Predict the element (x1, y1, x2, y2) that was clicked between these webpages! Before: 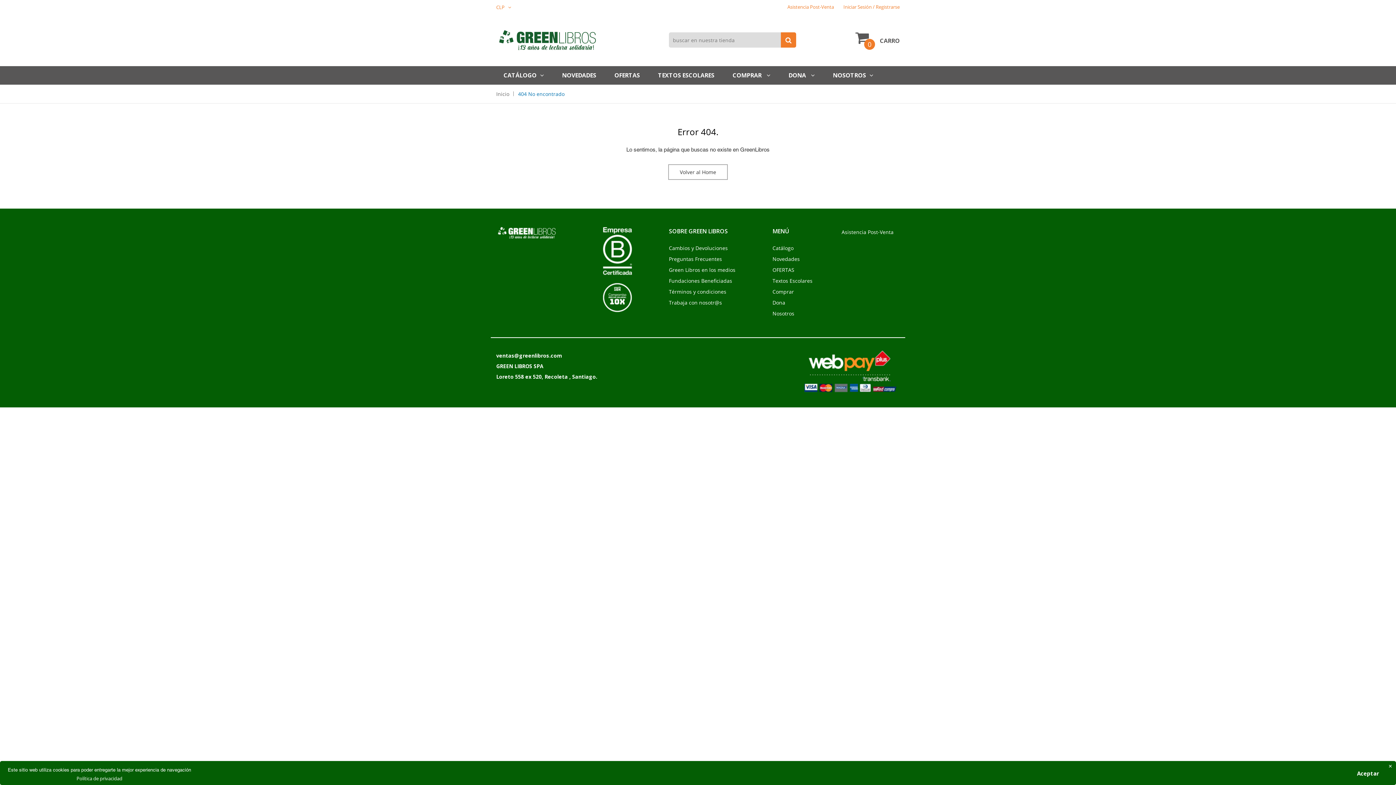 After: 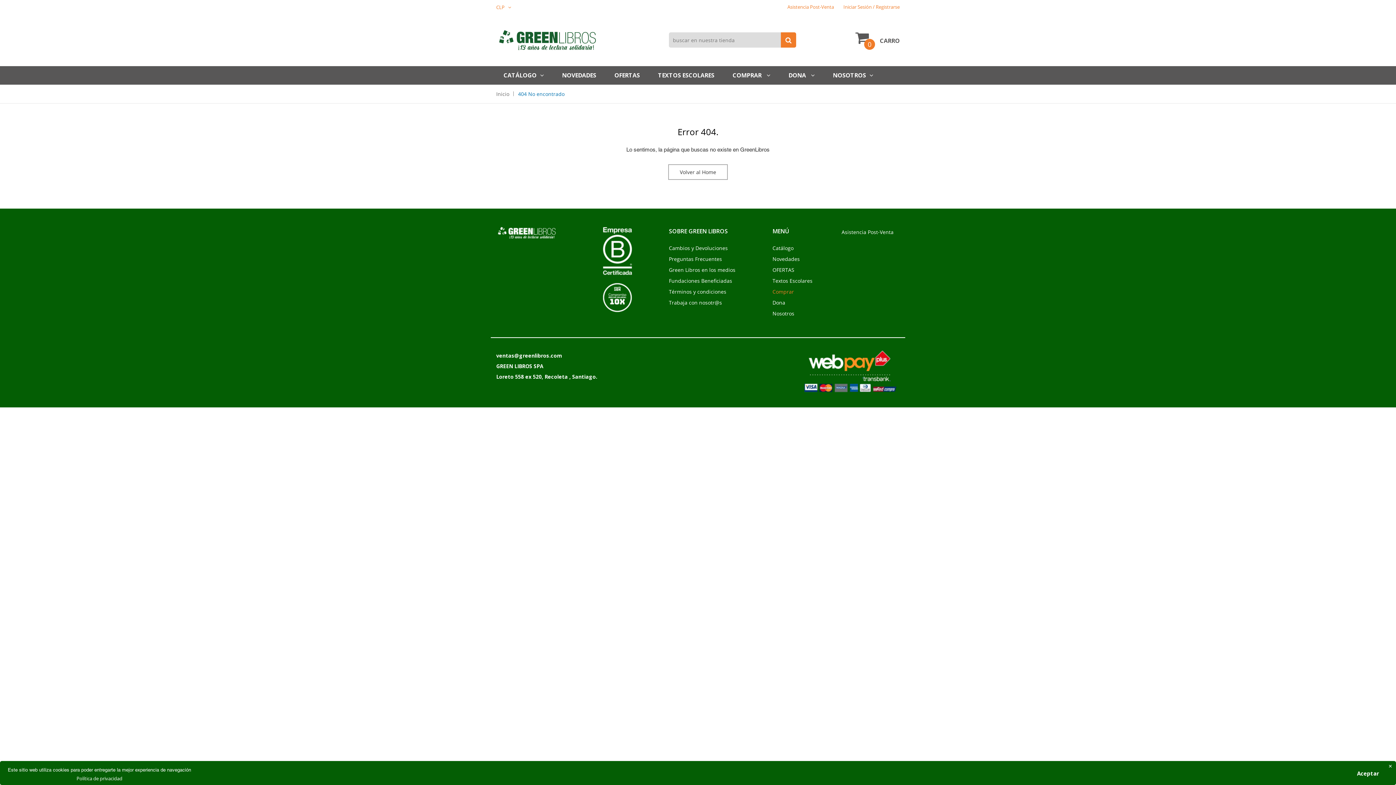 Action: label: Comprar bbox: (772, 286, 830, 297)